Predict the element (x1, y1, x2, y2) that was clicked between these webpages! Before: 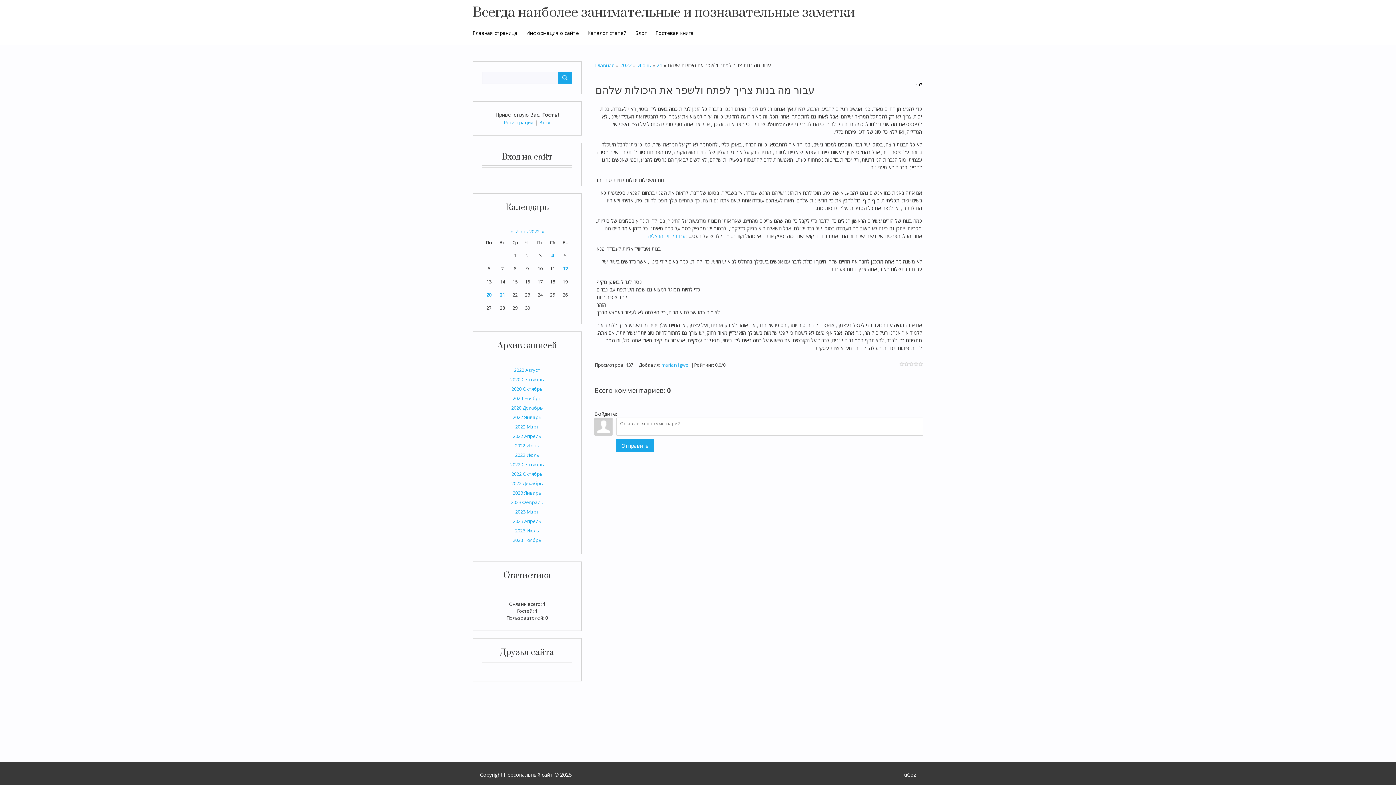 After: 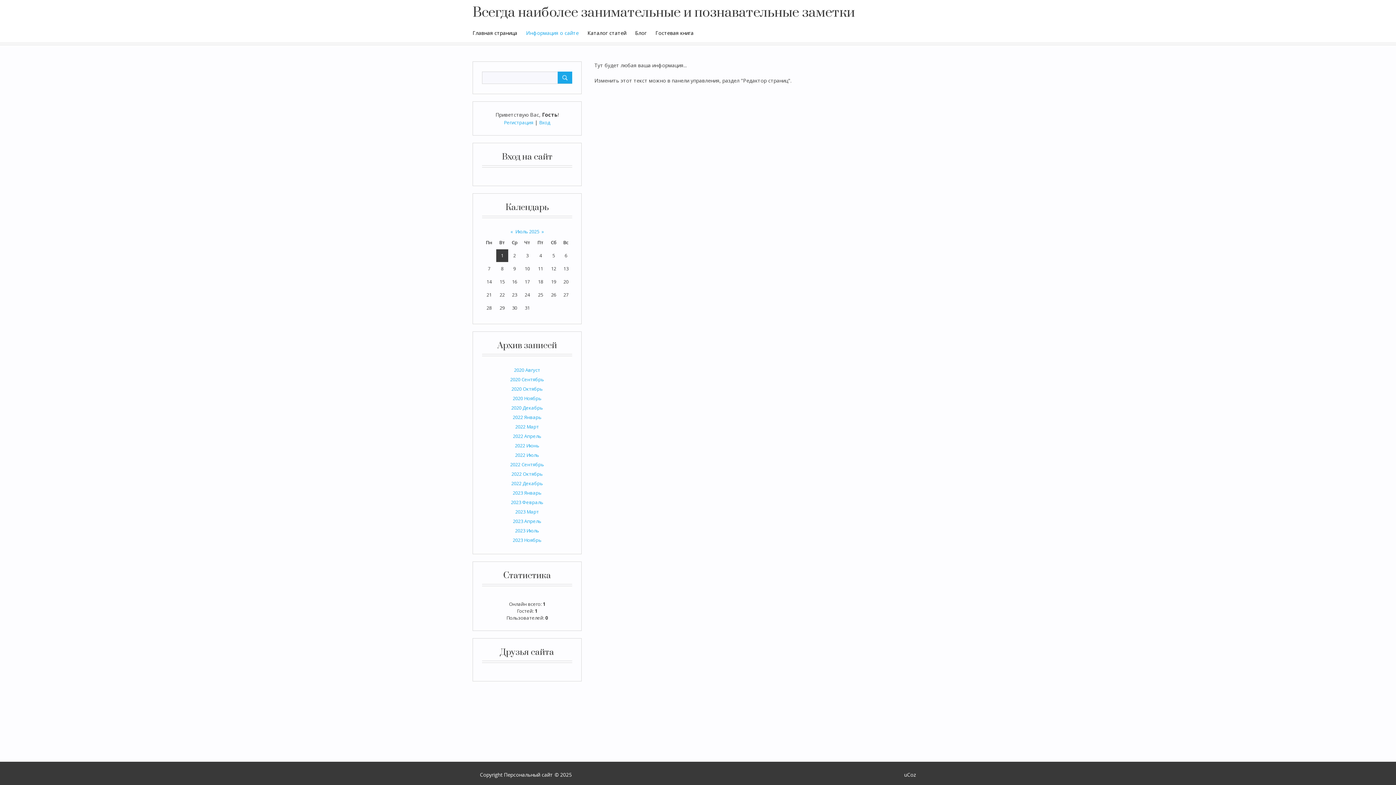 Action: label: Информация о сайте bbox: (526, 25, 586, 40)